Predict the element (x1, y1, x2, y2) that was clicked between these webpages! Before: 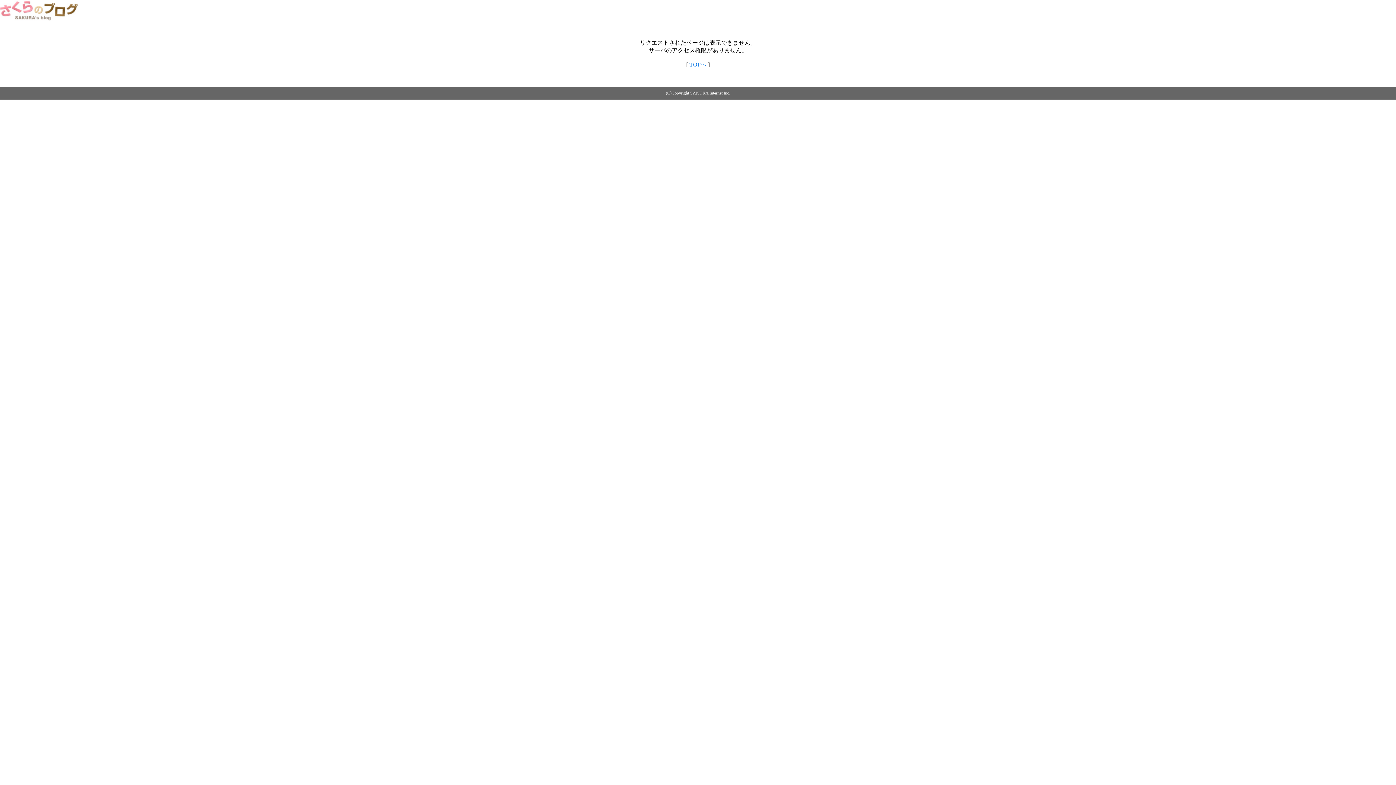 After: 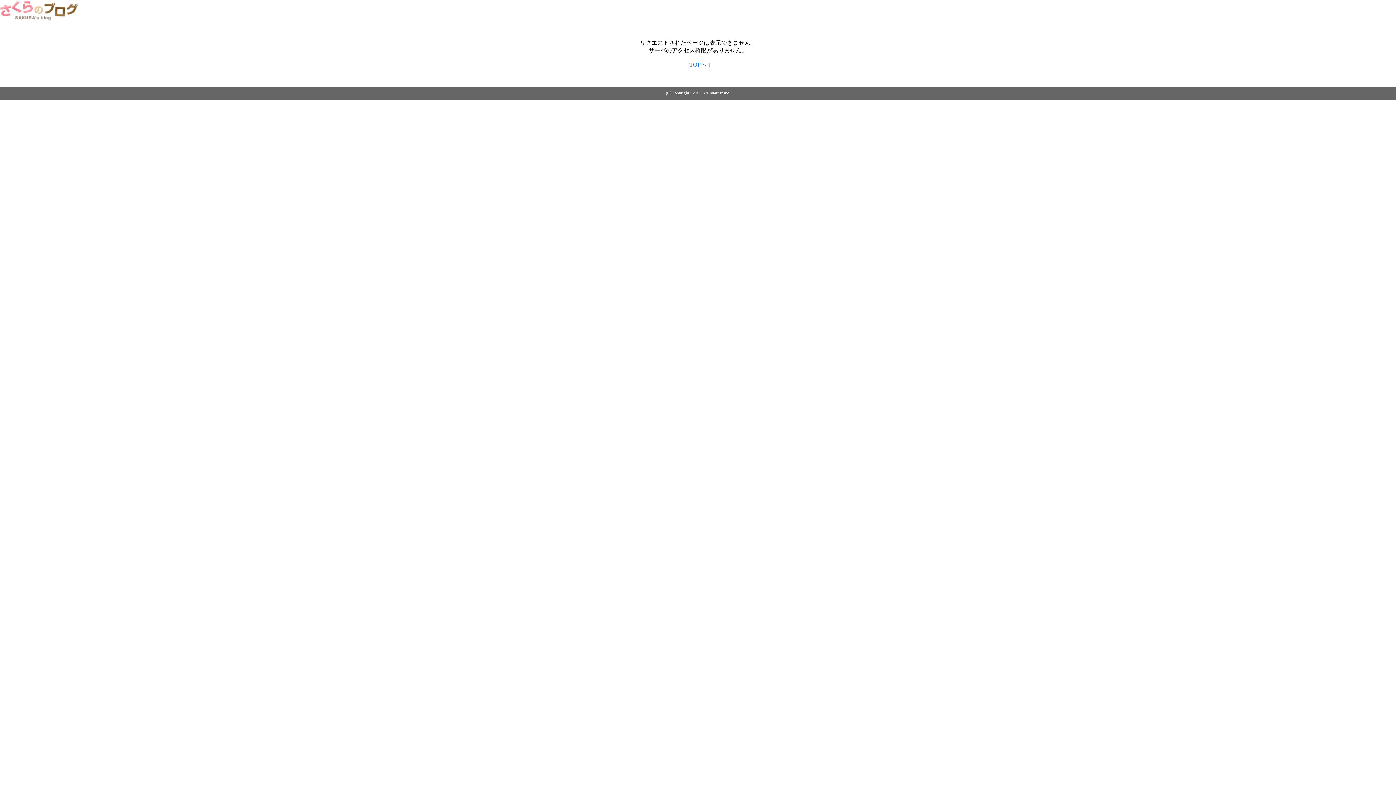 Action: label: TOPへ bbox: (689, 61, 706, 67)